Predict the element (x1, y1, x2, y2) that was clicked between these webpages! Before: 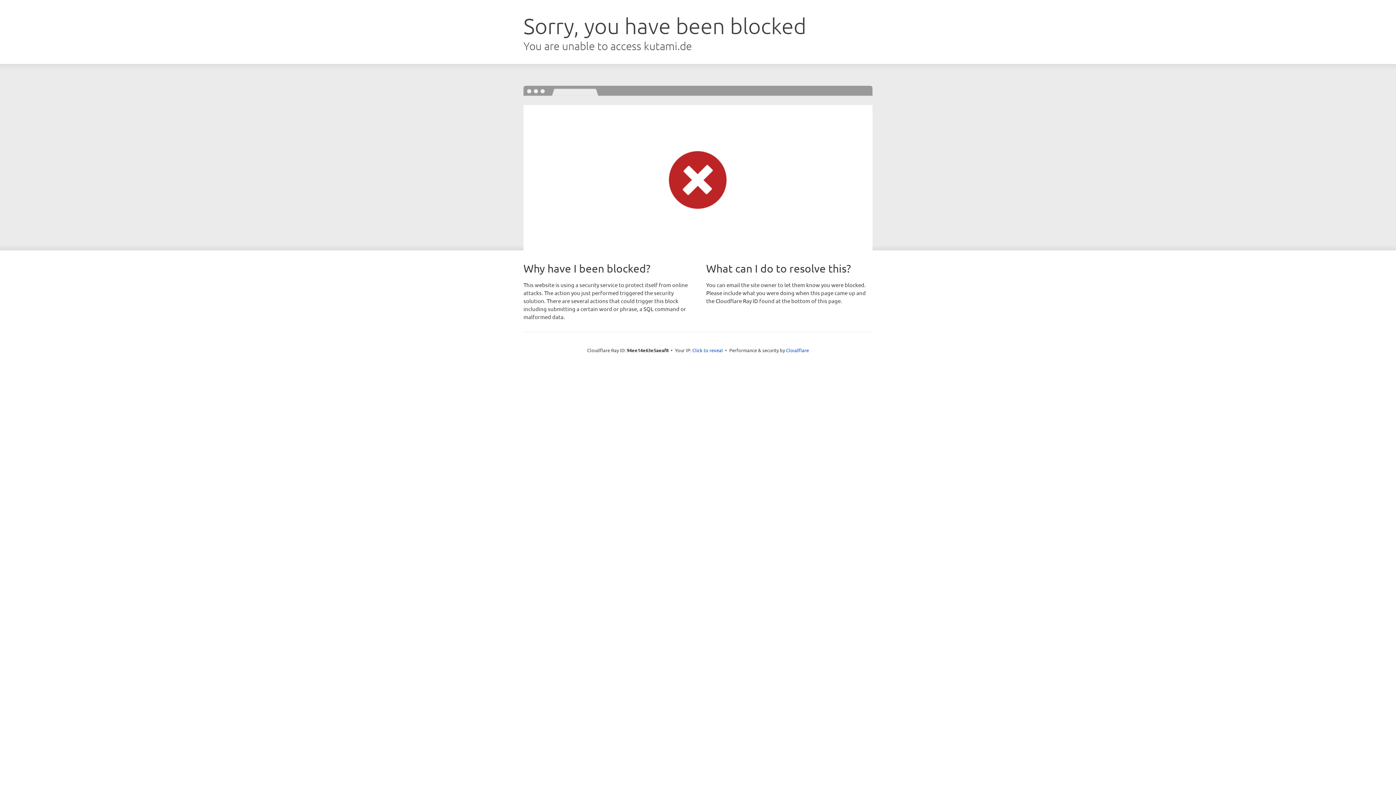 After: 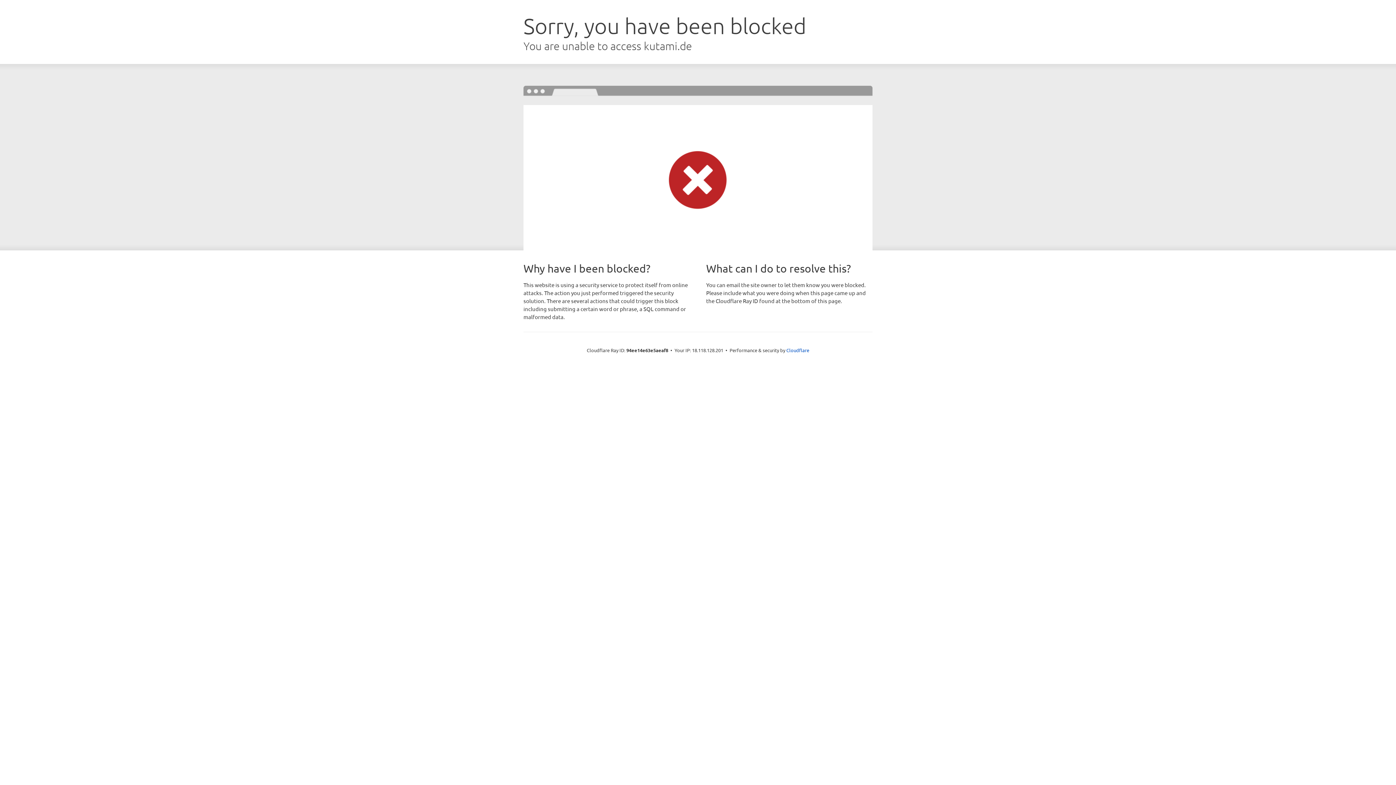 Action: bbox: (692, 346, 723, 353) label: Click to reveal